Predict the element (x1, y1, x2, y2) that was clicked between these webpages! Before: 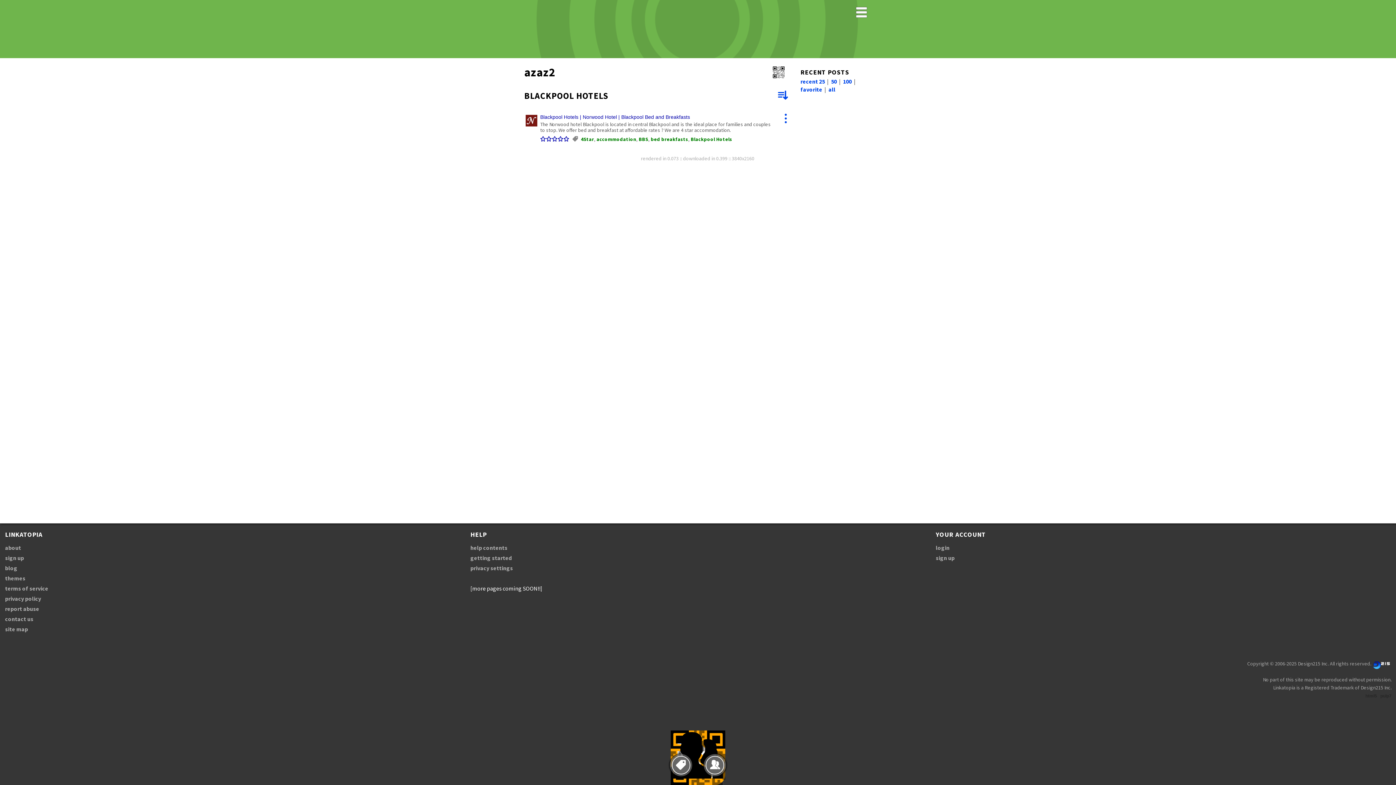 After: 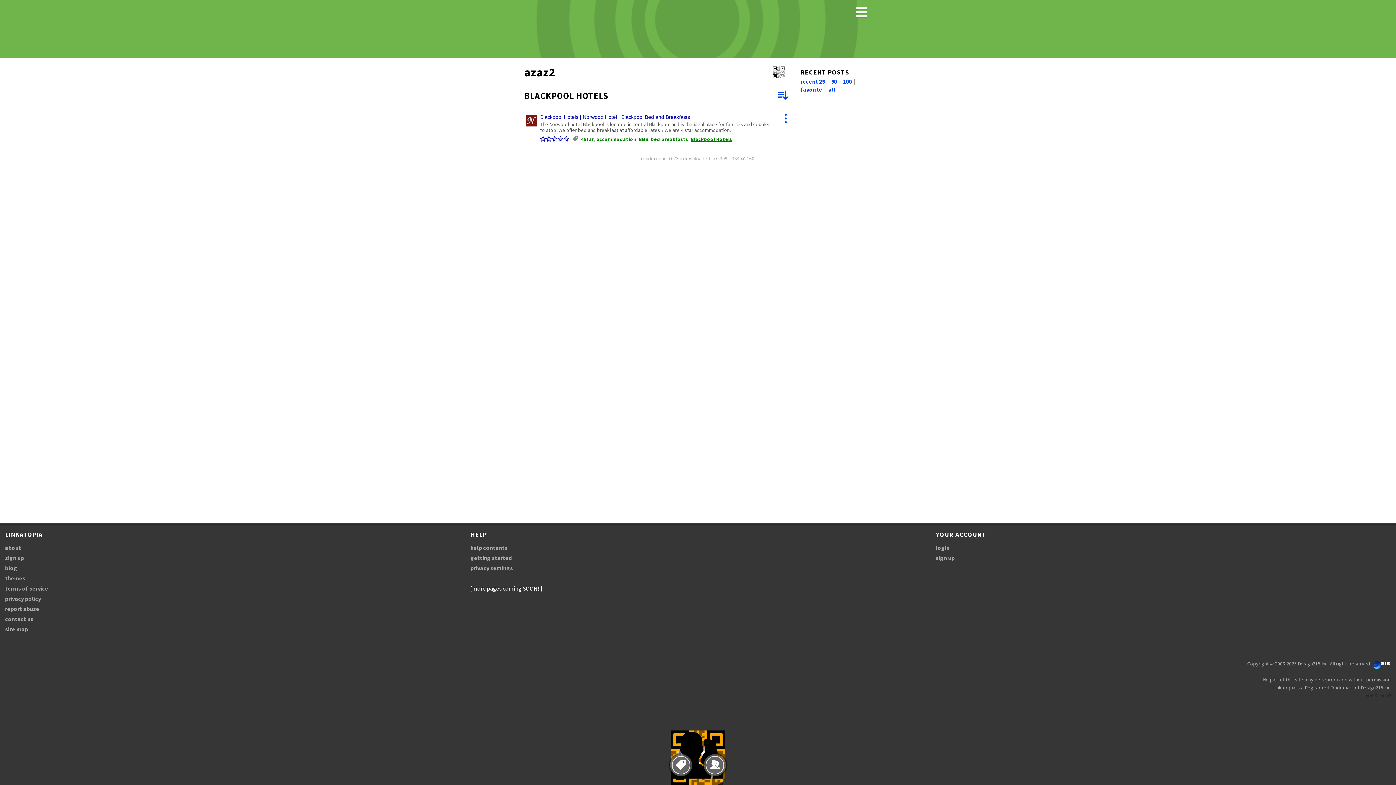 Action: bbox: (690, 136, 732, 142) label: Blackpool Hotels